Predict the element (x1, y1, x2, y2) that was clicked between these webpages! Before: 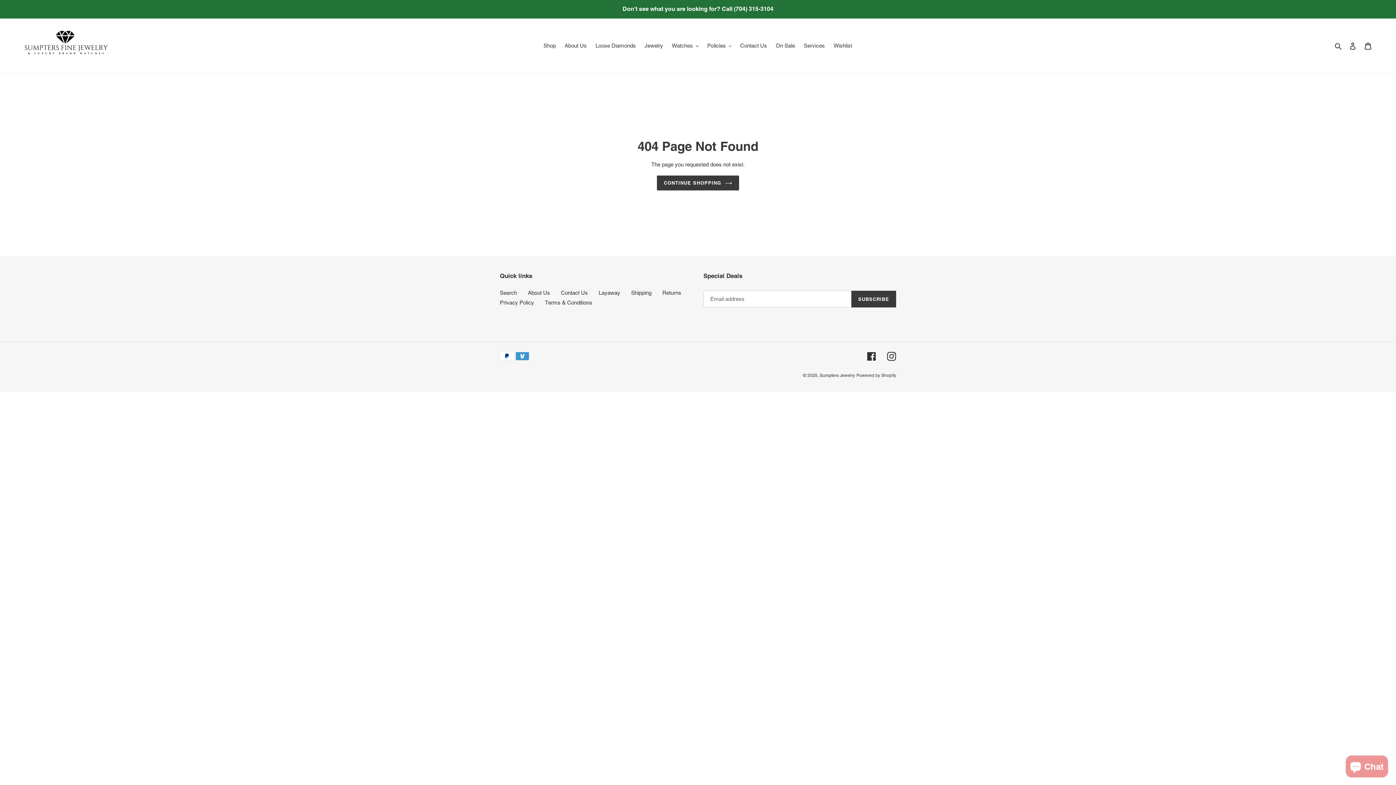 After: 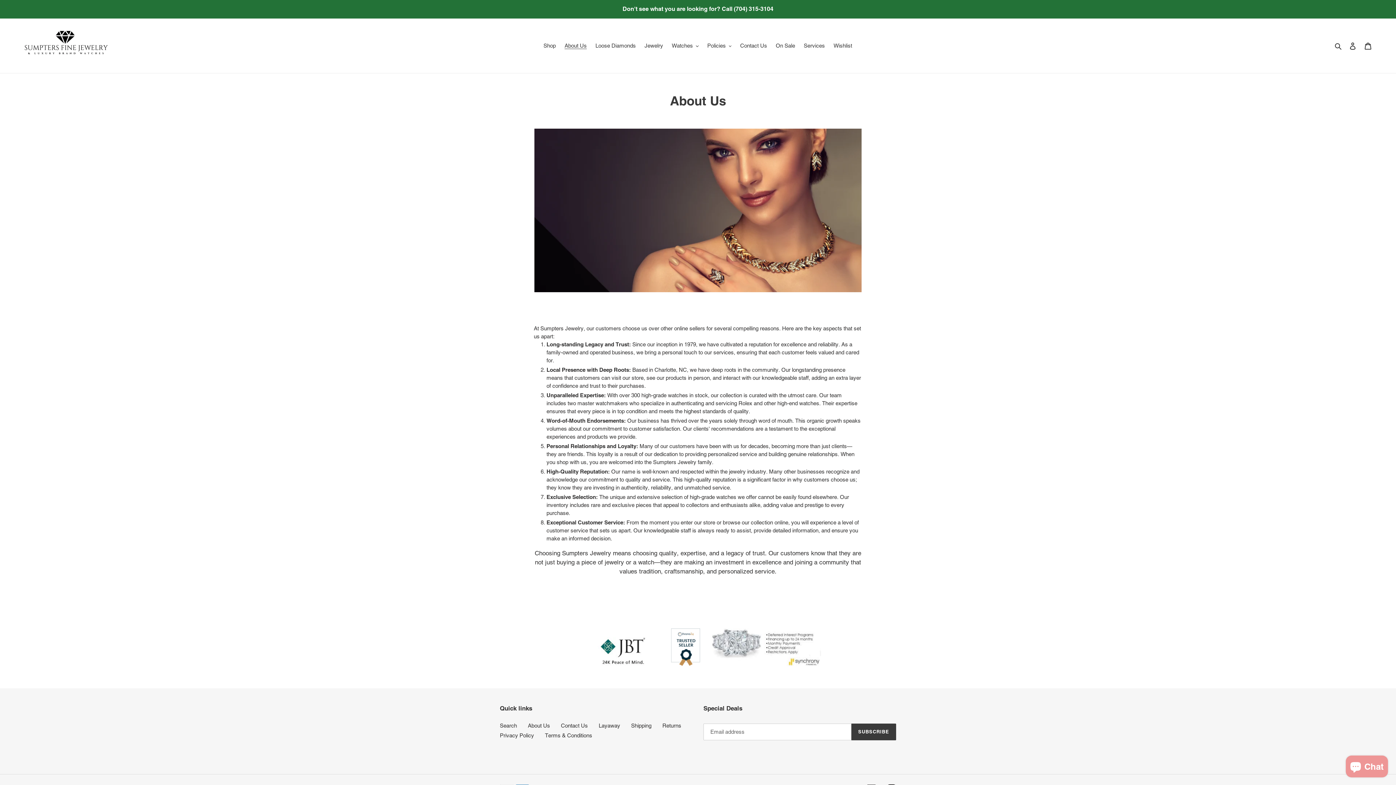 Action: bbox: (528, 289, 550, 296) label: About Us